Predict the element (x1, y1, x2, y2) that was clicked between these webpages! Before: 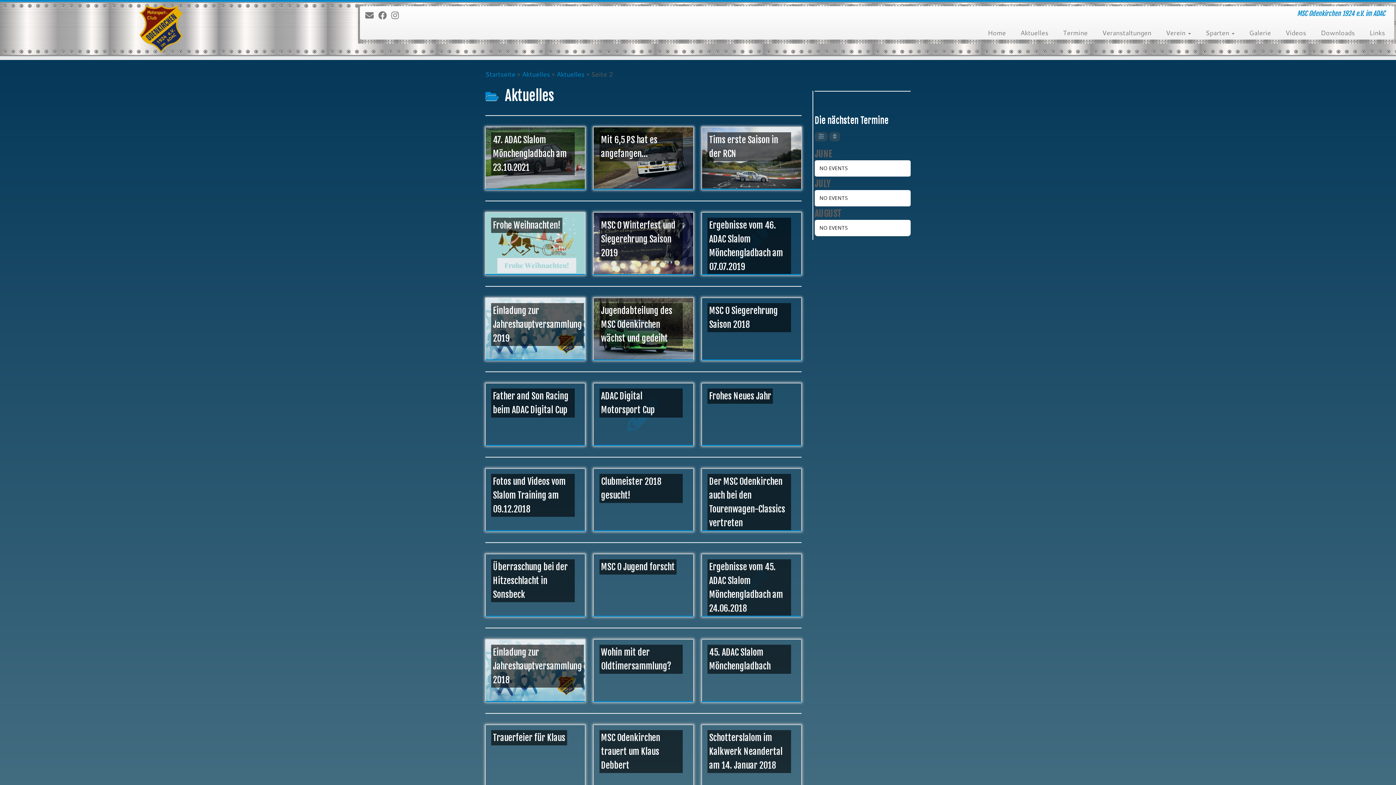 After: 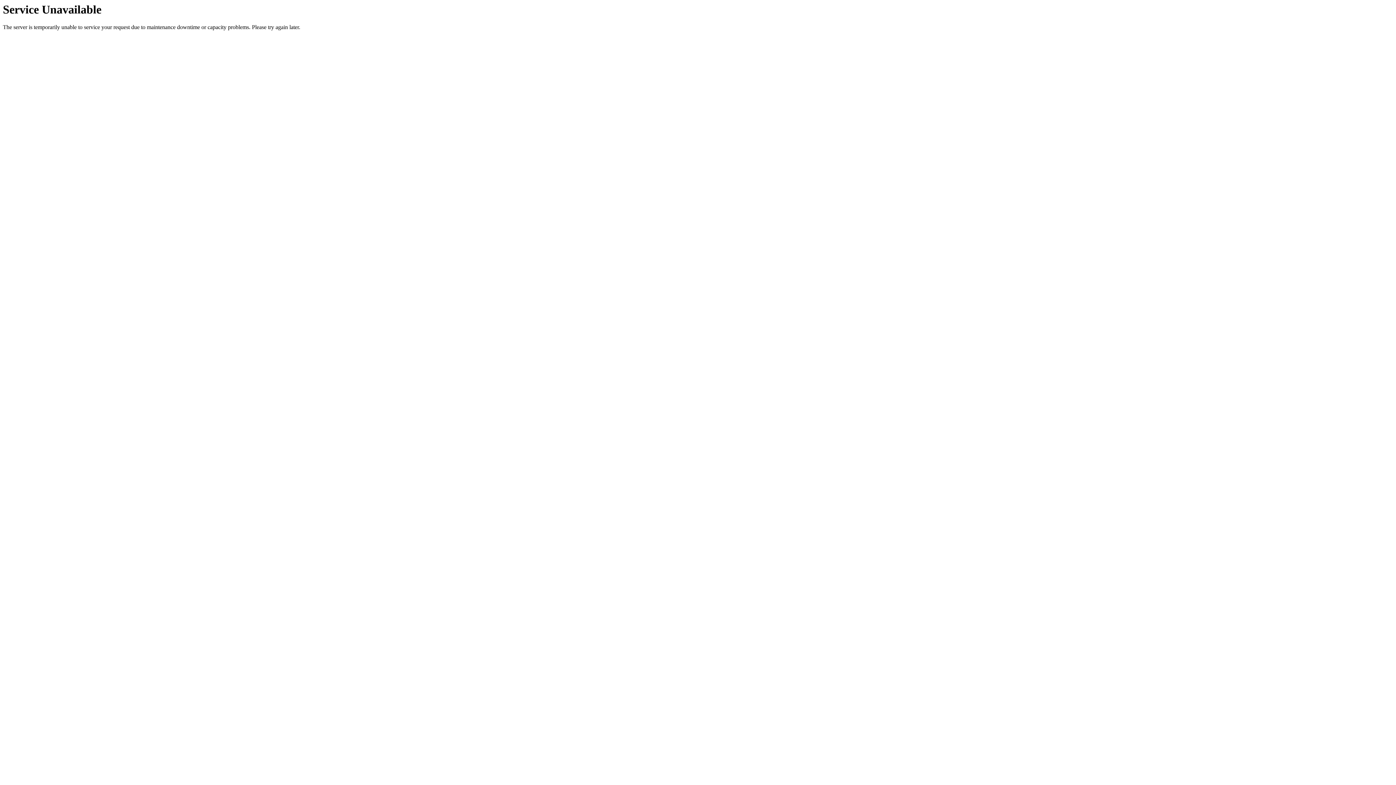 Action: label: Links bbox: (1362, 25, 1385, 39)